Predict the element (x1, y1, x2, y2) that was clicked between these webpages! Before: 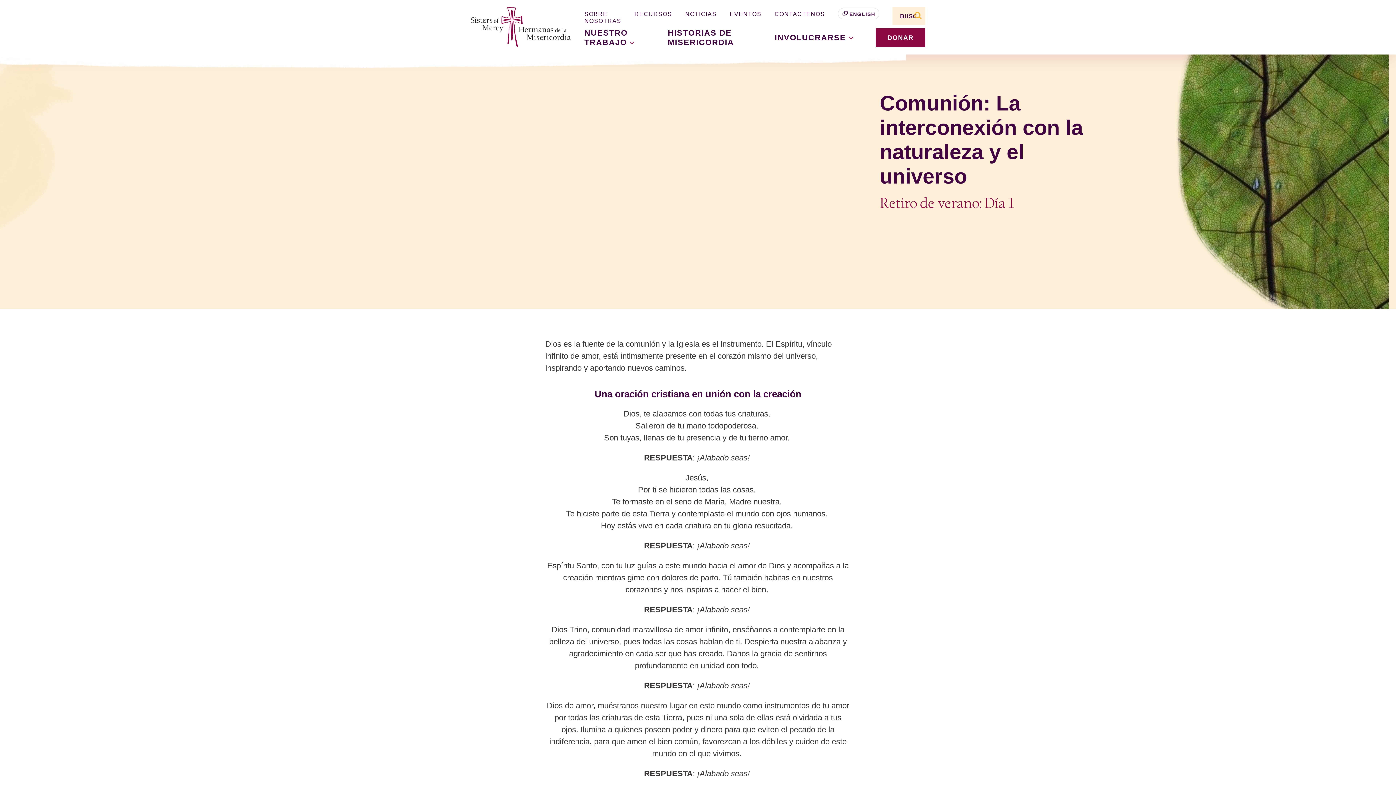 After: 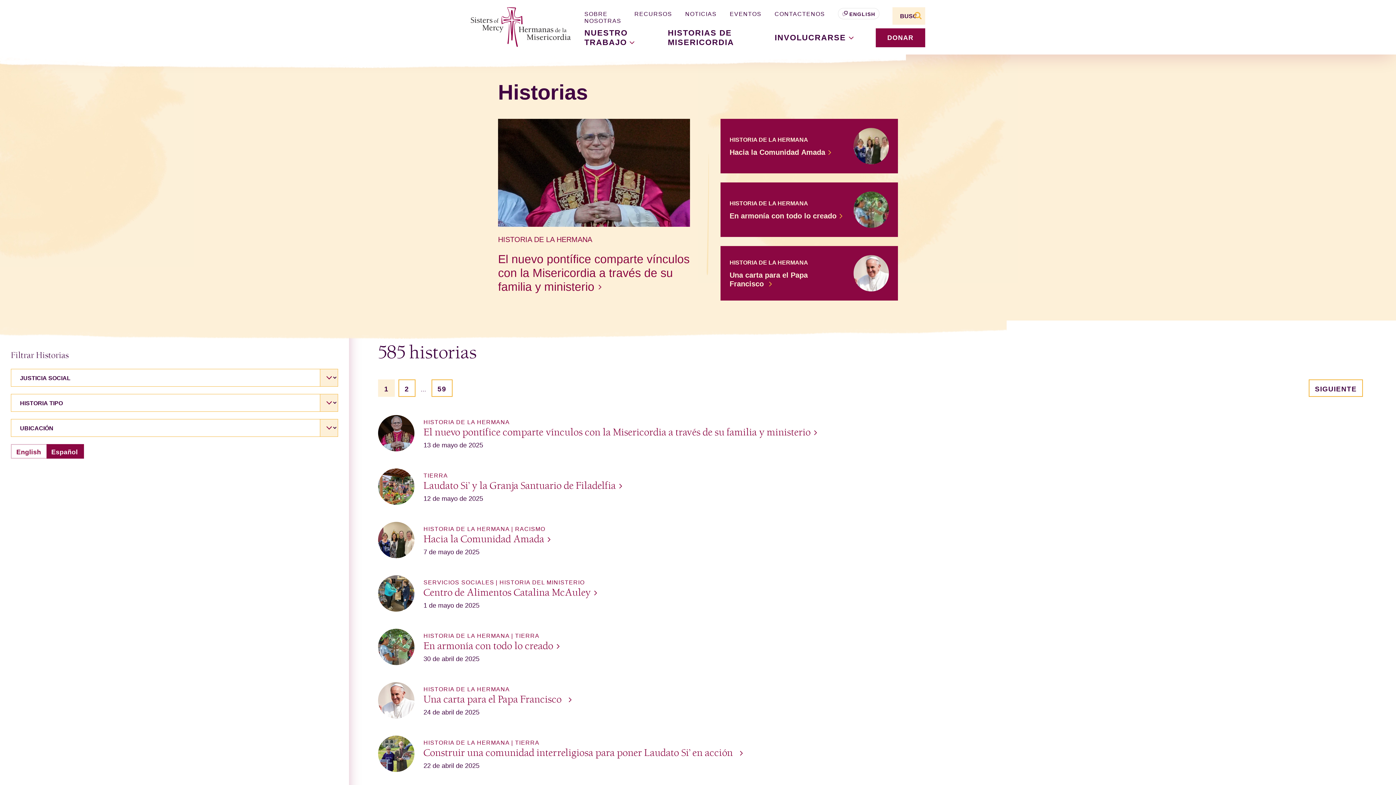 Action: bbox: (667, 28, 734, 46) label: HISTORIAS DE MISERICORDIA